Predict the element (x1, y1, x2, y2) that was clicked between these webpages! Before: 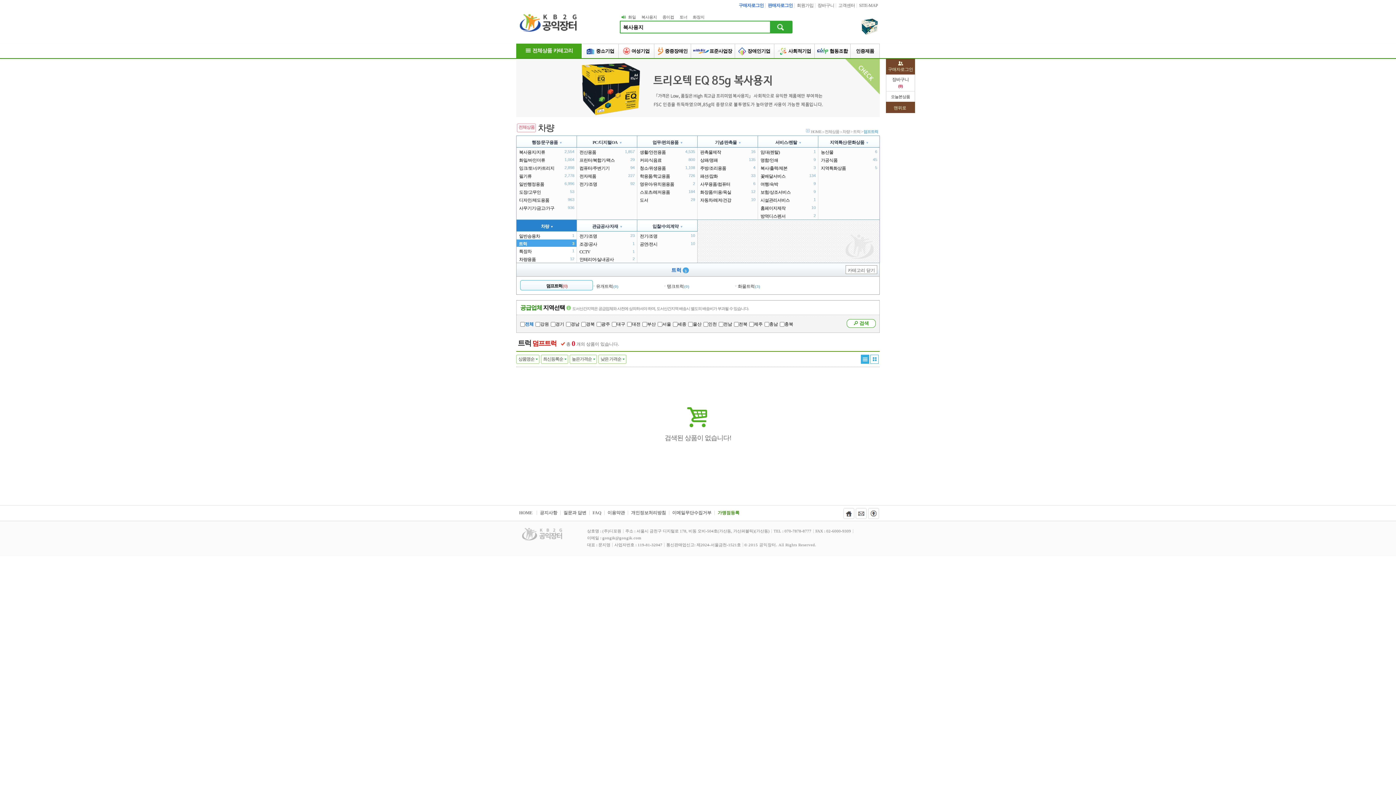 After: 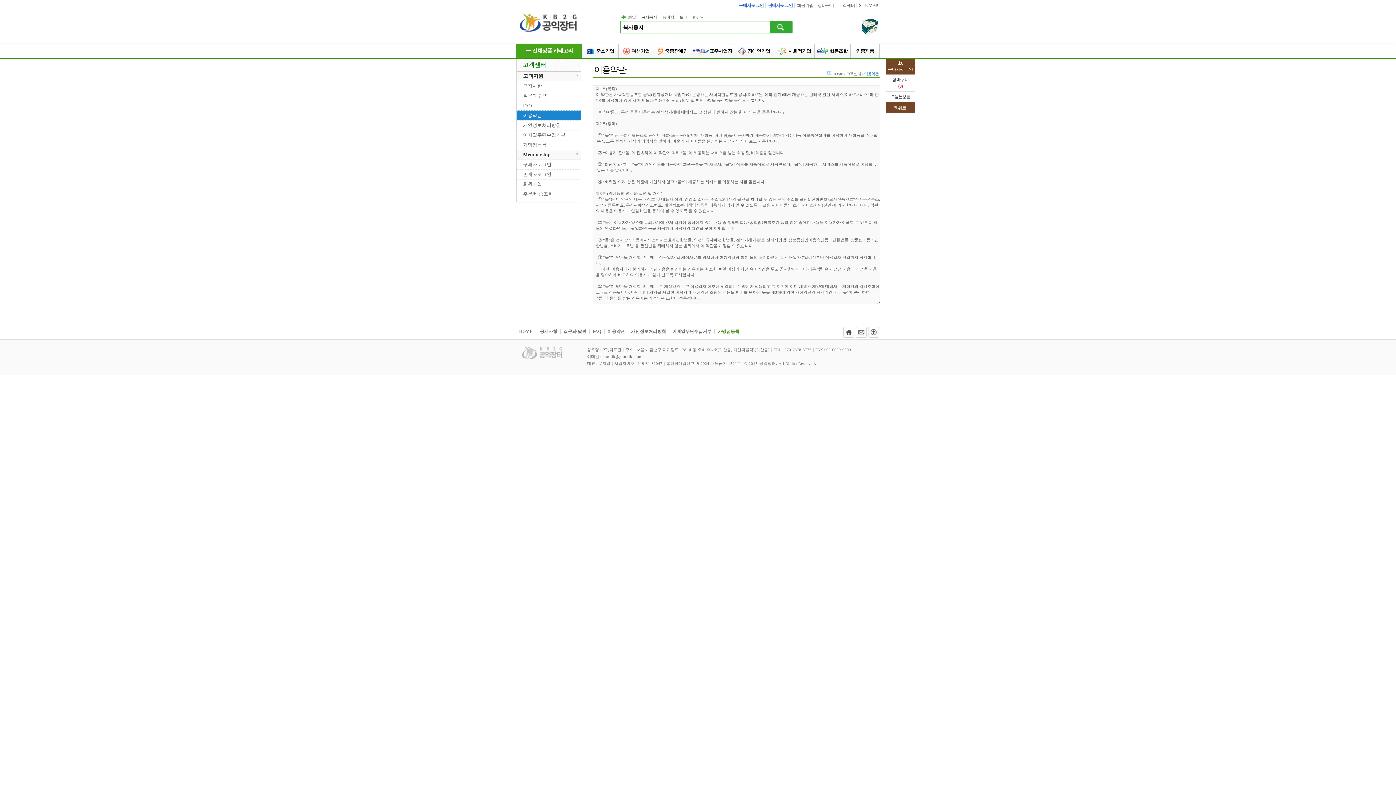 Action: label: 이용약관 bbox: (604, 510, 628, 515)